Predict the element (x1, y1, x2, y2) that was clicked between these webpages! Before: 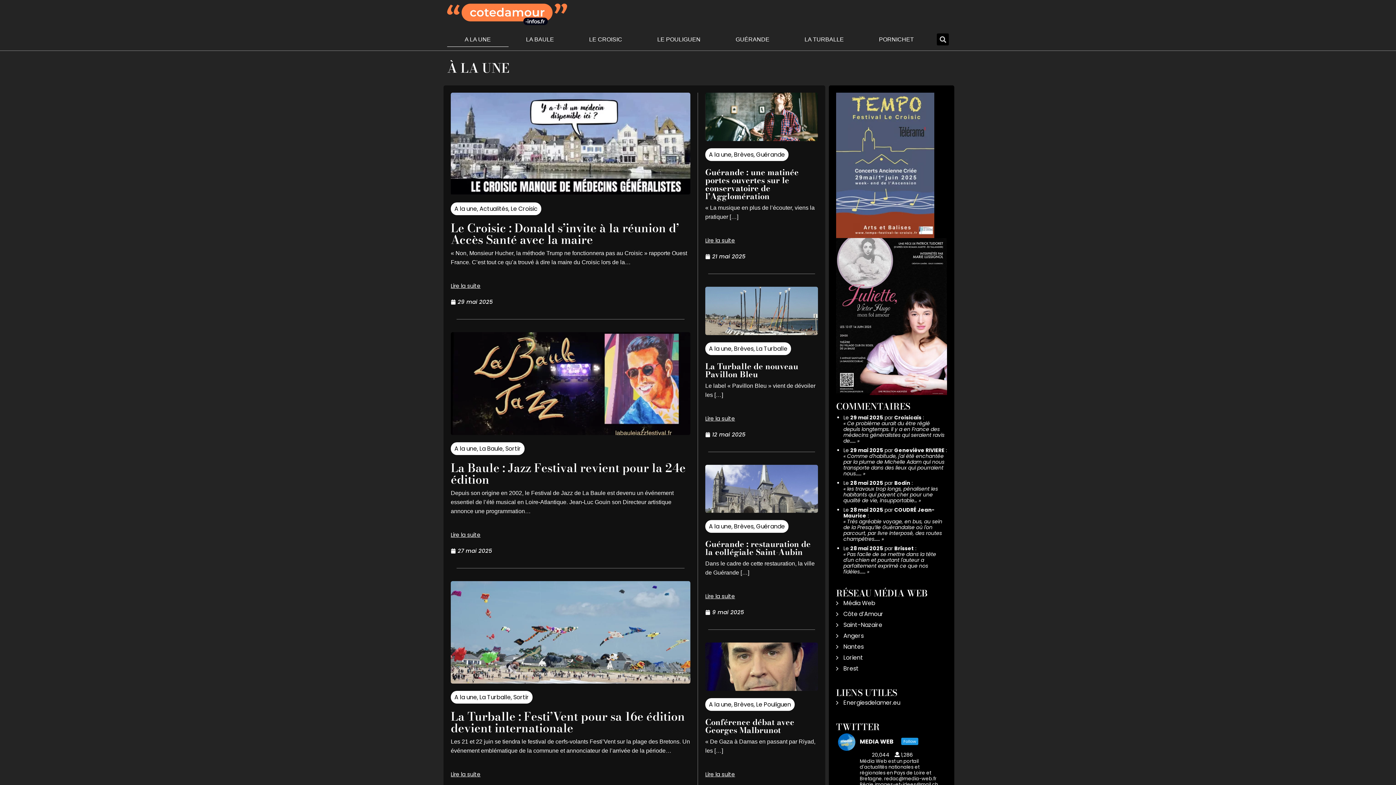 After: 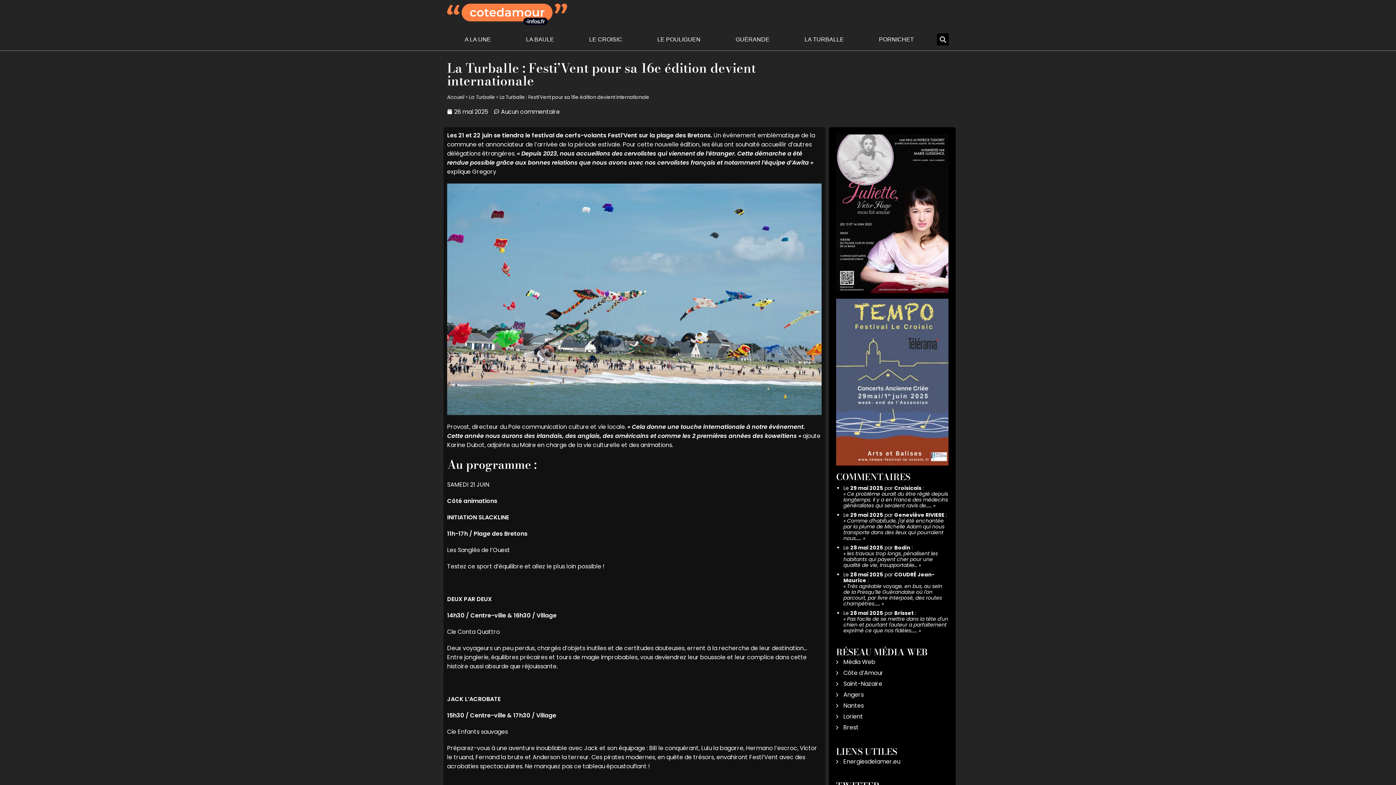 Action: bbox: (450, 581, 690, 684)